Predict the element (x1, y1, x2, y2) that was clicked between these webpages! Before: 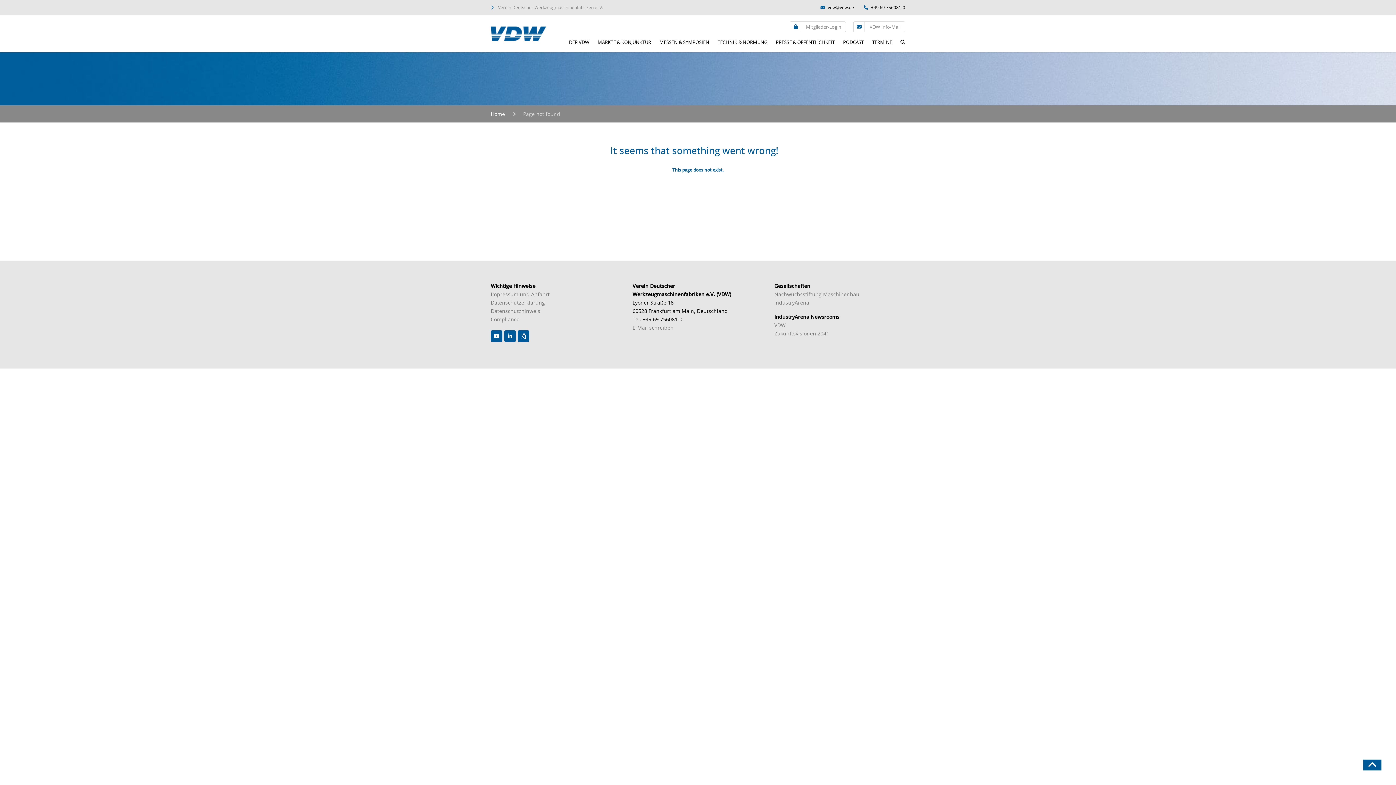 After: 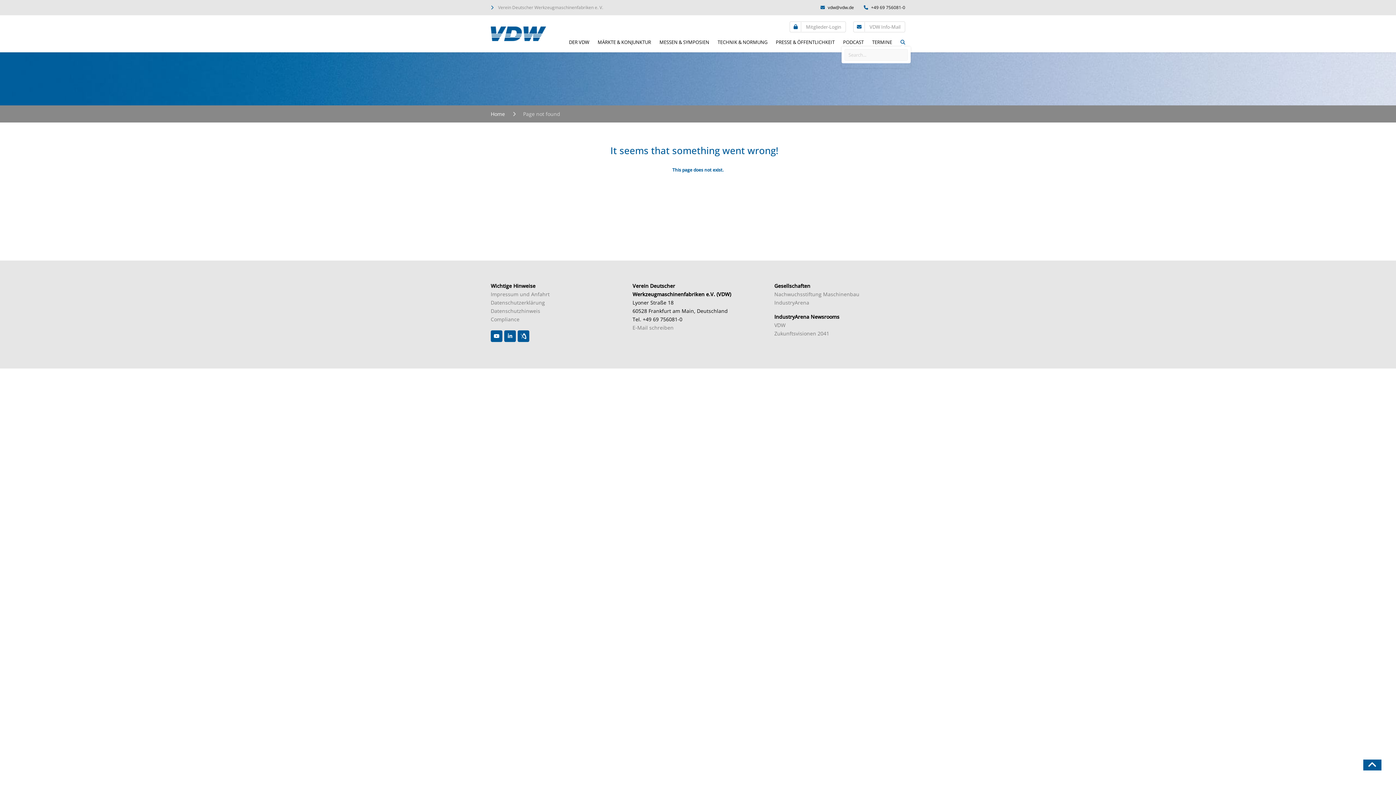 Action: bbox: (897, 39, 905, 44)